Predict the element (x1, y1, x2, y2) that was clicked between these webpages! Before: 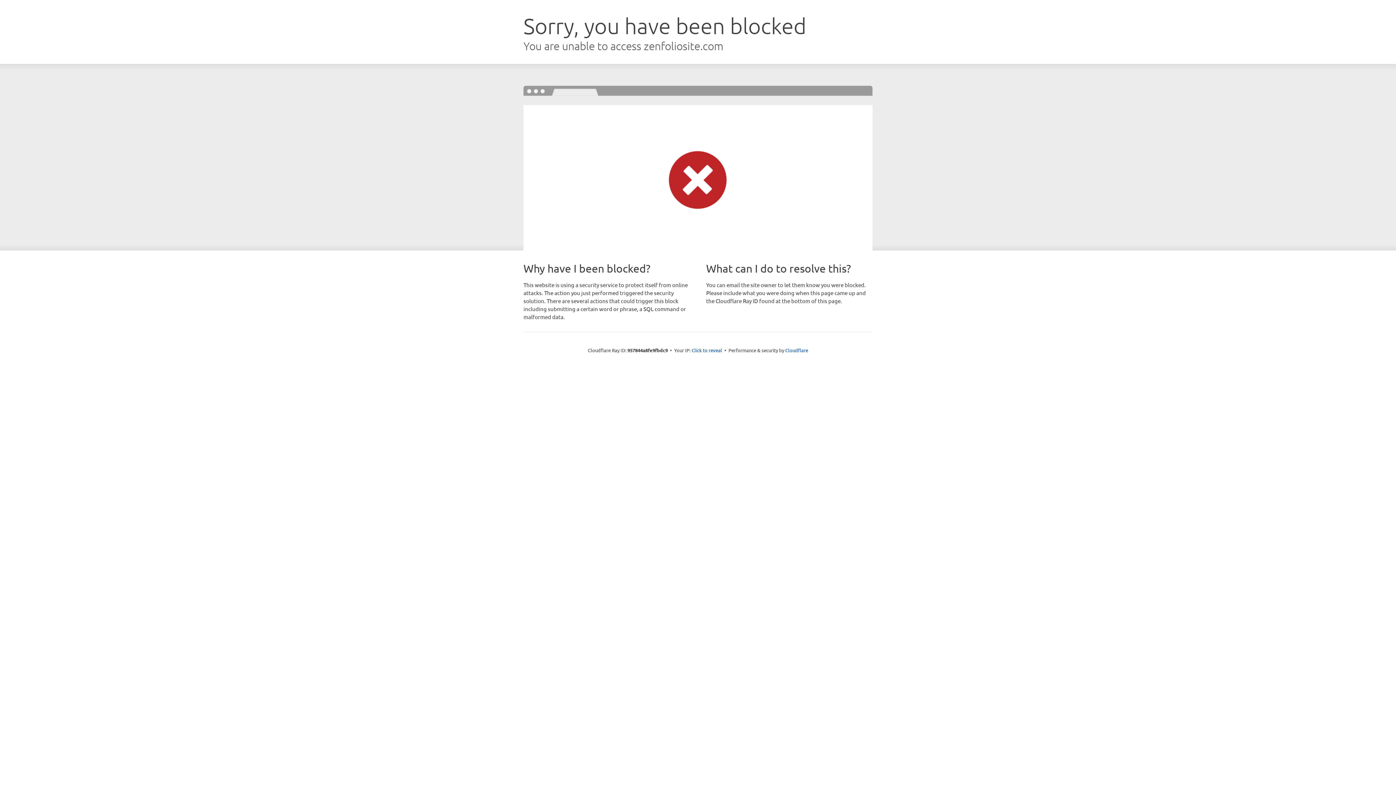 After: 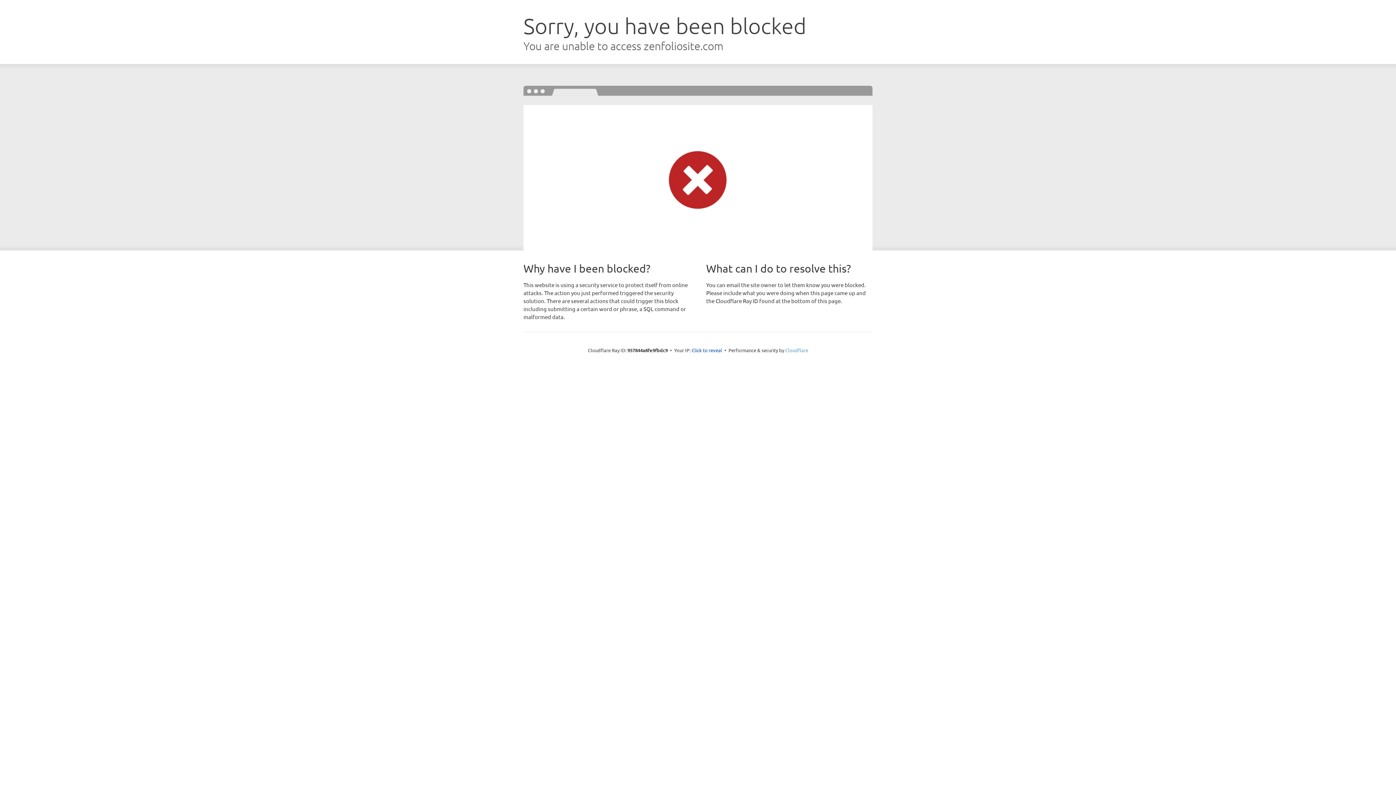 Action: bbox: (785, 347, 808, 353) label: Cloudflare